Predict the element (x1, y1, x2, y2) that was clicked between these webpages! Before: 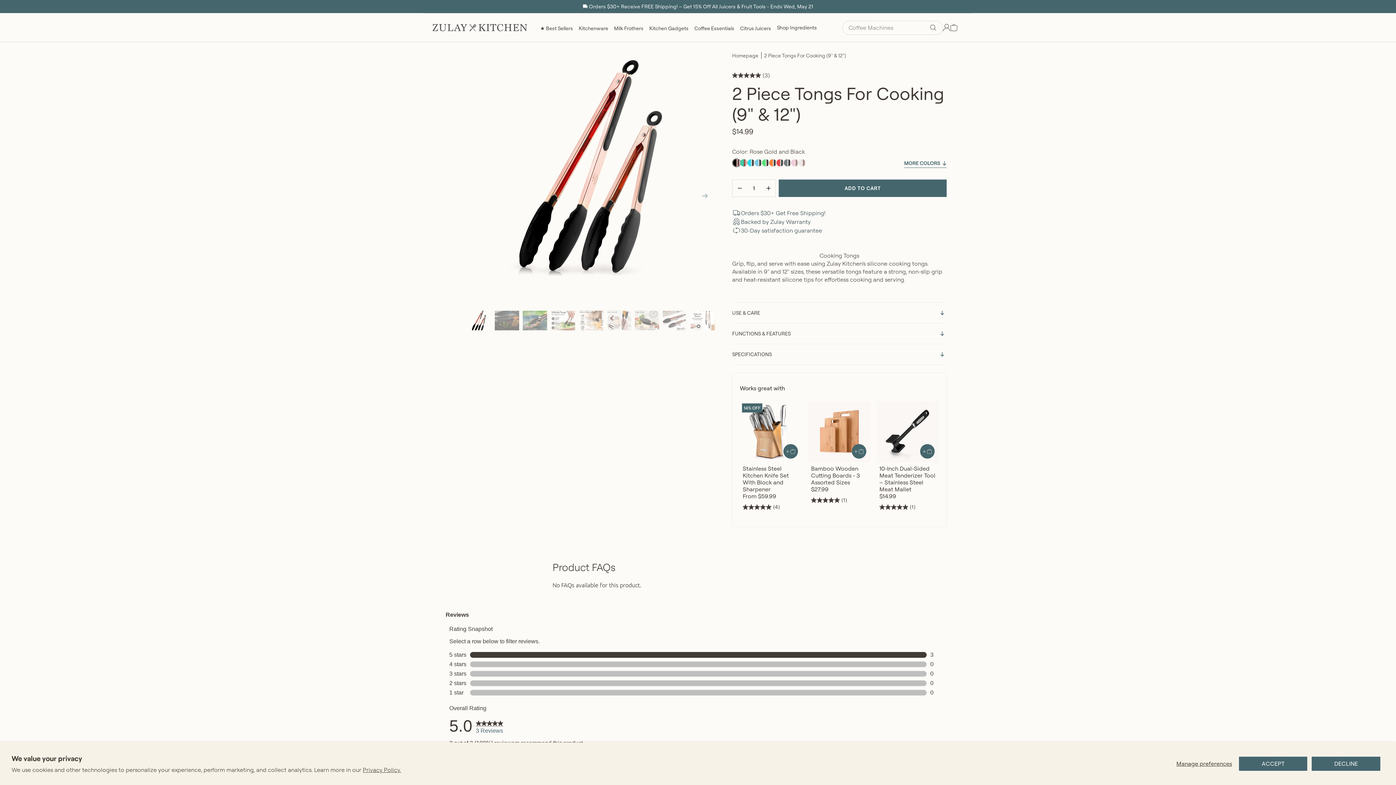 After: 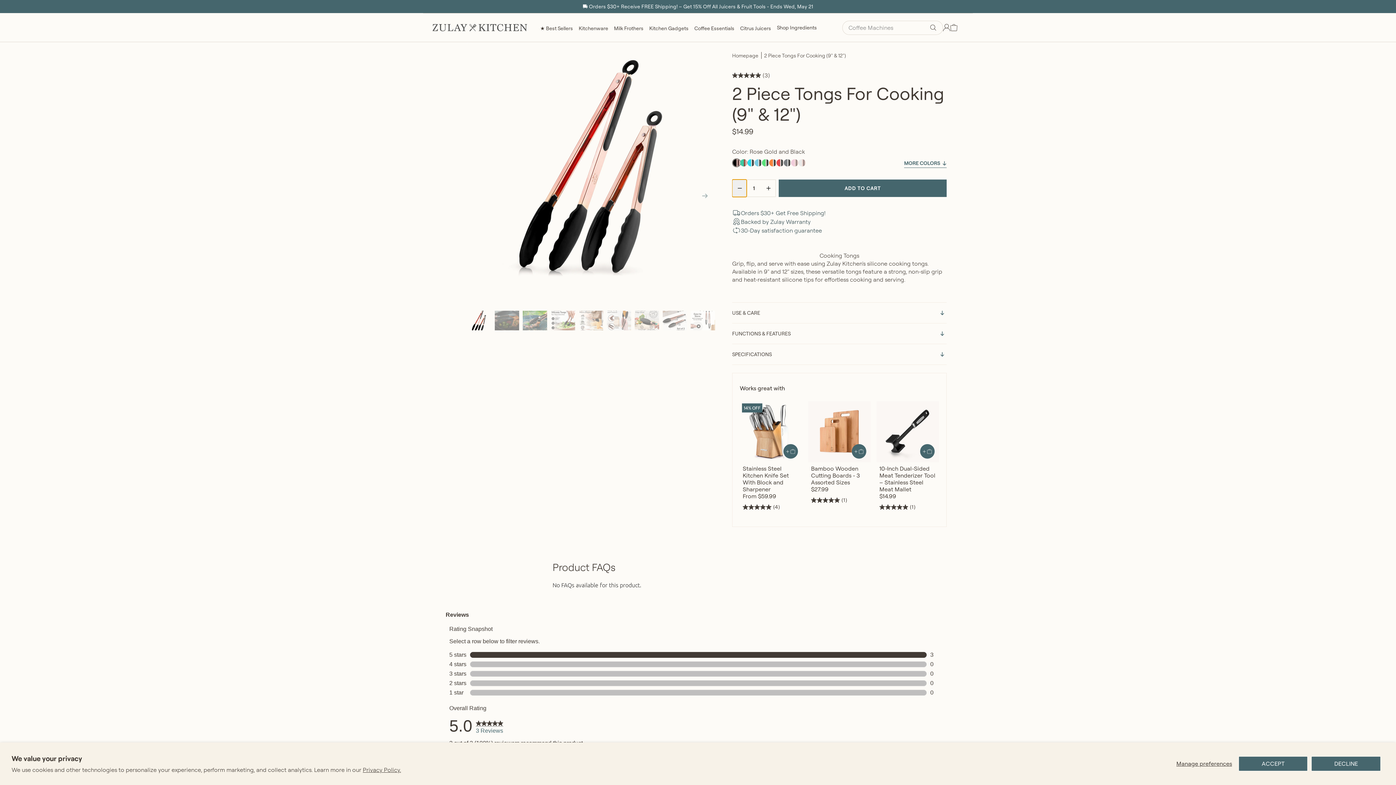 Action: label: Reduce quantity bbox: (732, 179, 746, 197)